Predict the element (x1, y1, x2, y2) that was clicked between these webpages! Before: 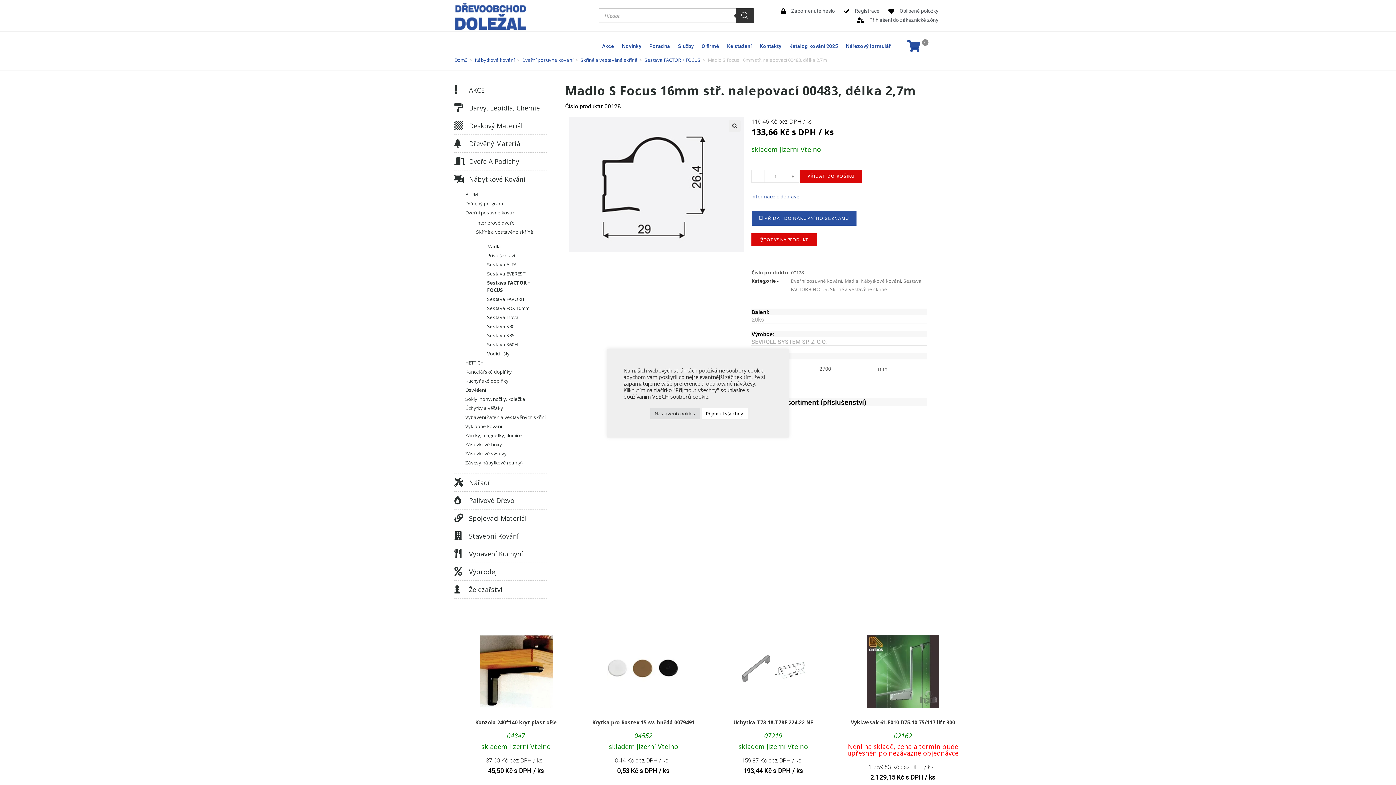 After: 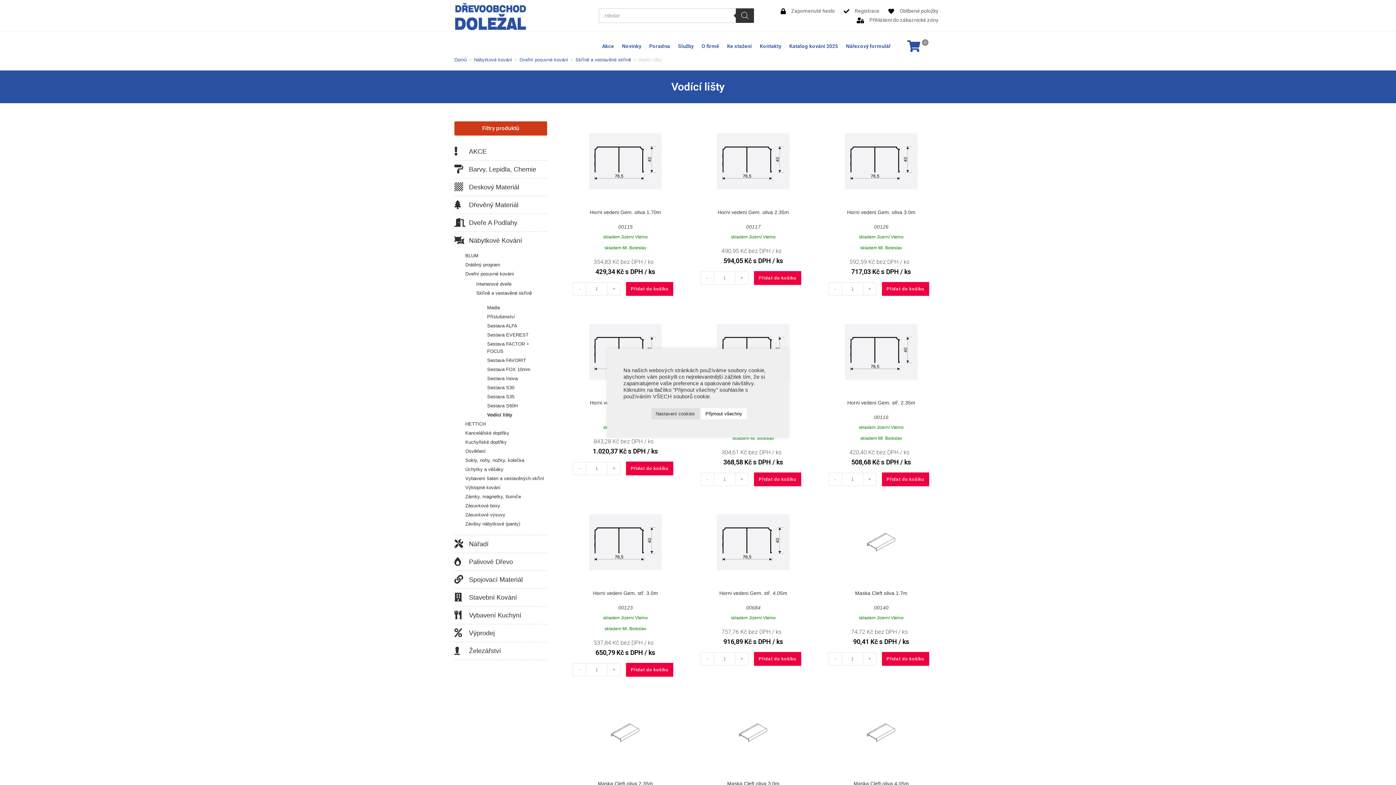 Action: label: Vodící lišty bbox: (487, 350, 547, 357)